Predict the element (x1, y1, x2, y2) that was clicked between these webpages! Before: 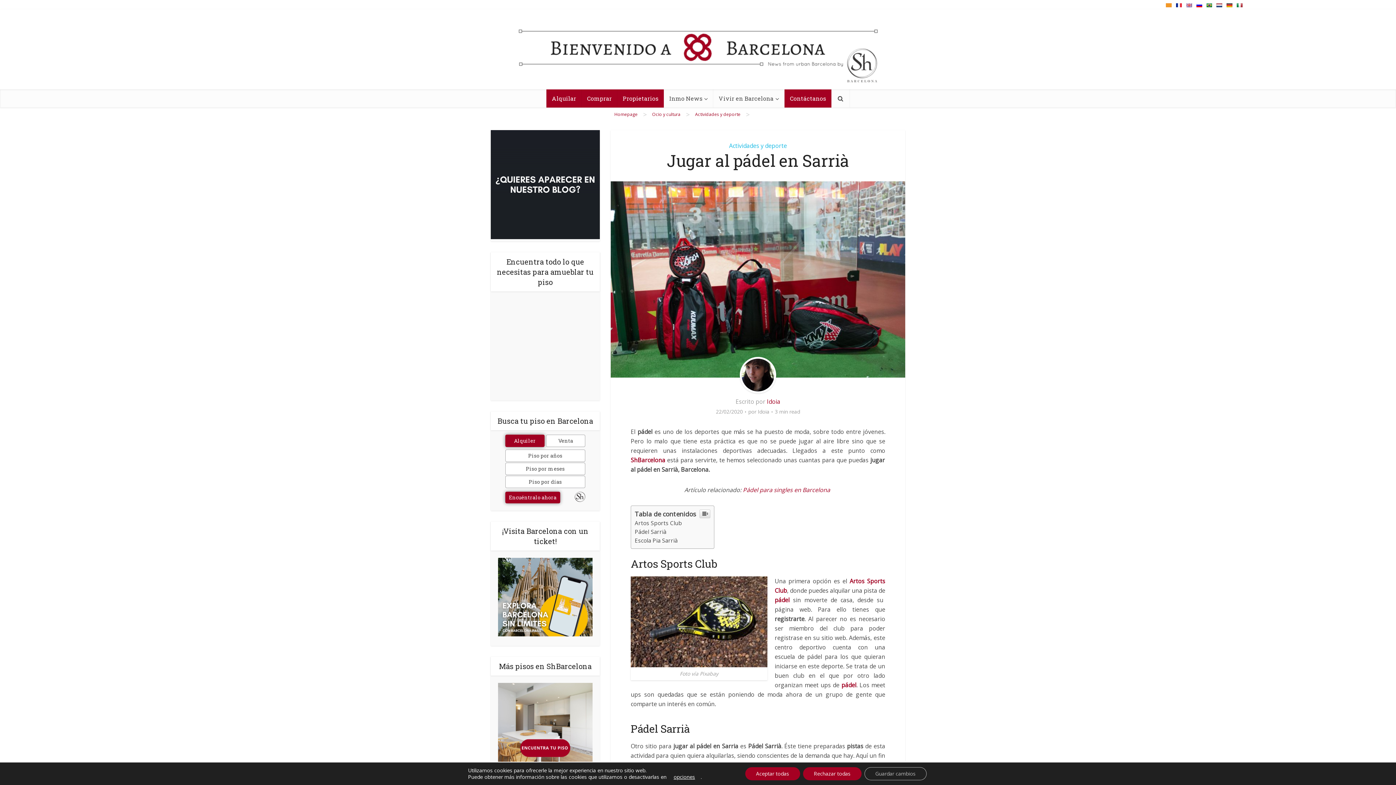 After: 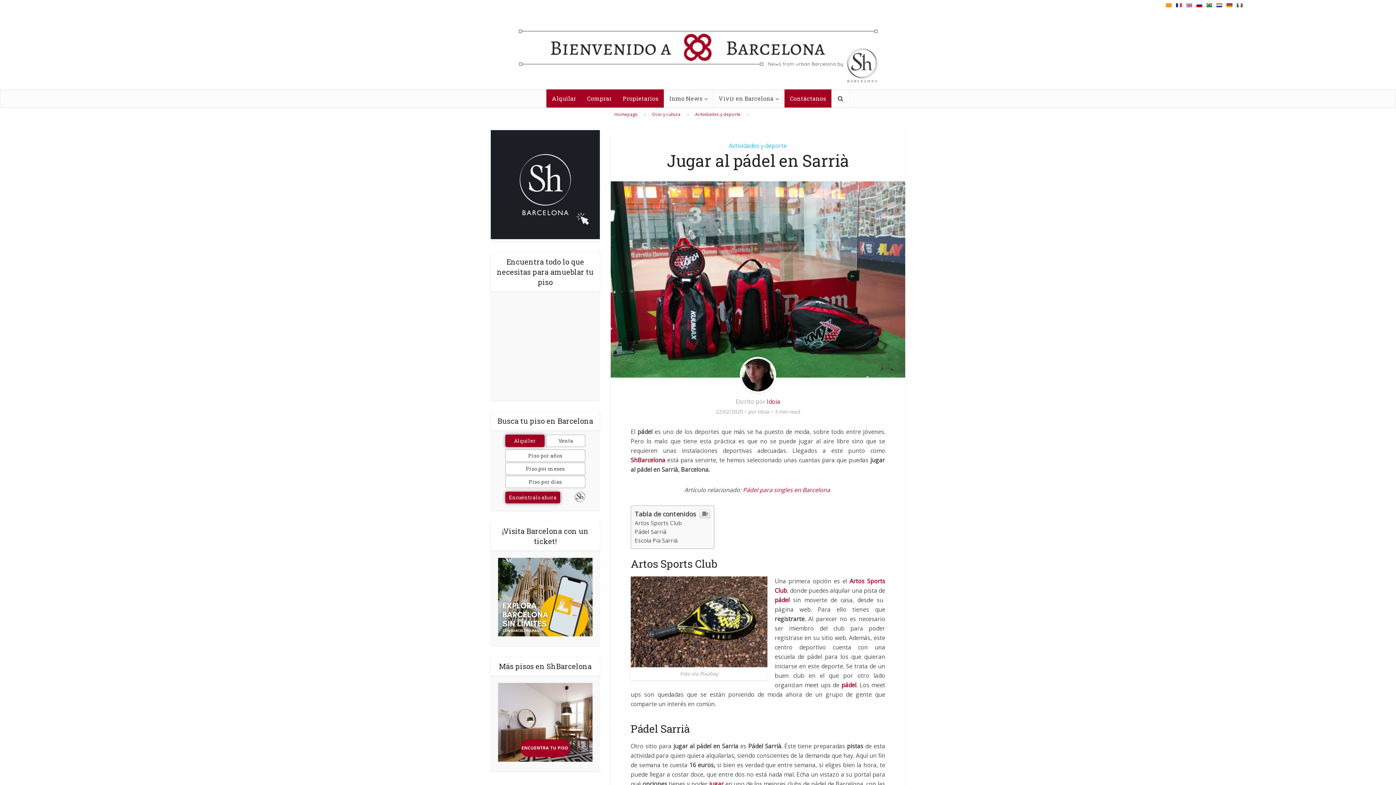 Action: bbox: (745, 767, 800, 780) label: Aceptar todas